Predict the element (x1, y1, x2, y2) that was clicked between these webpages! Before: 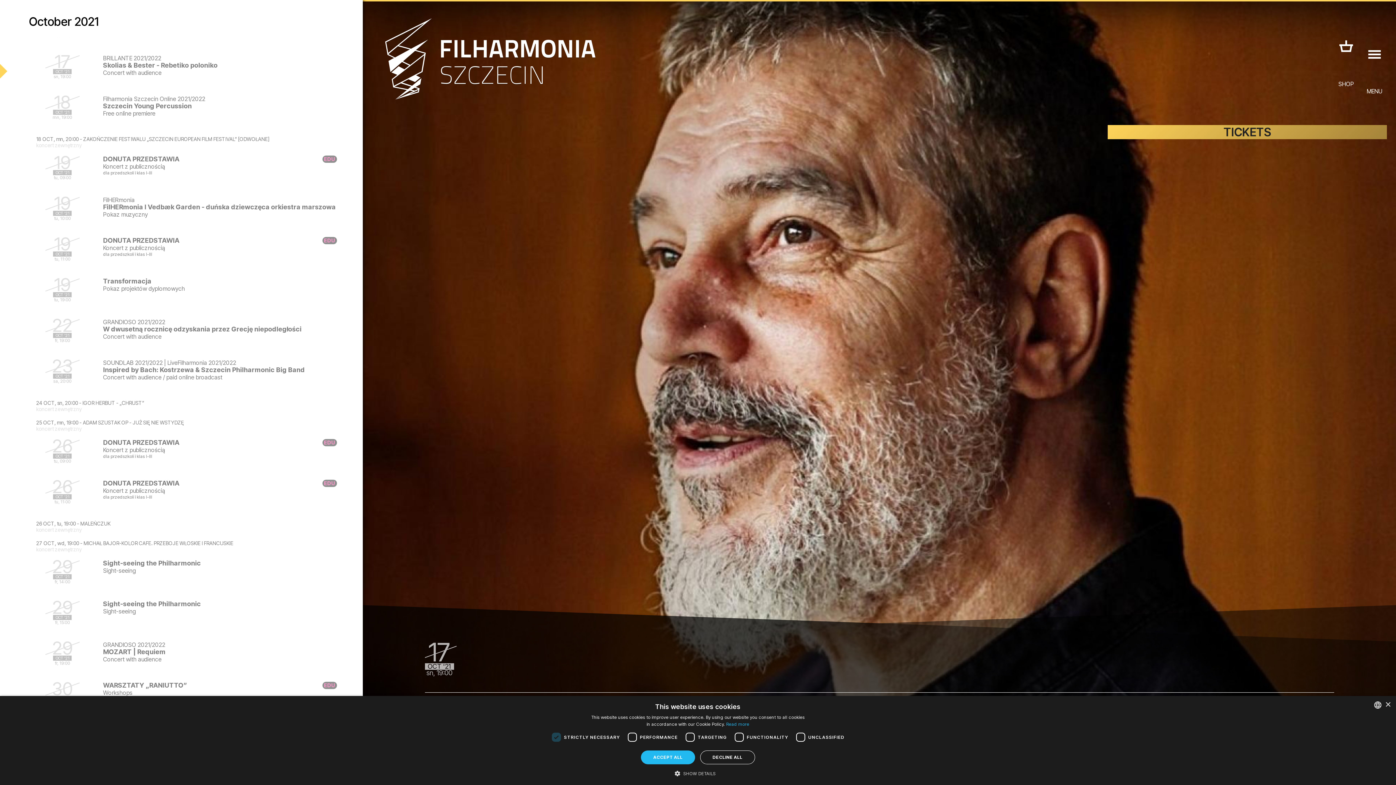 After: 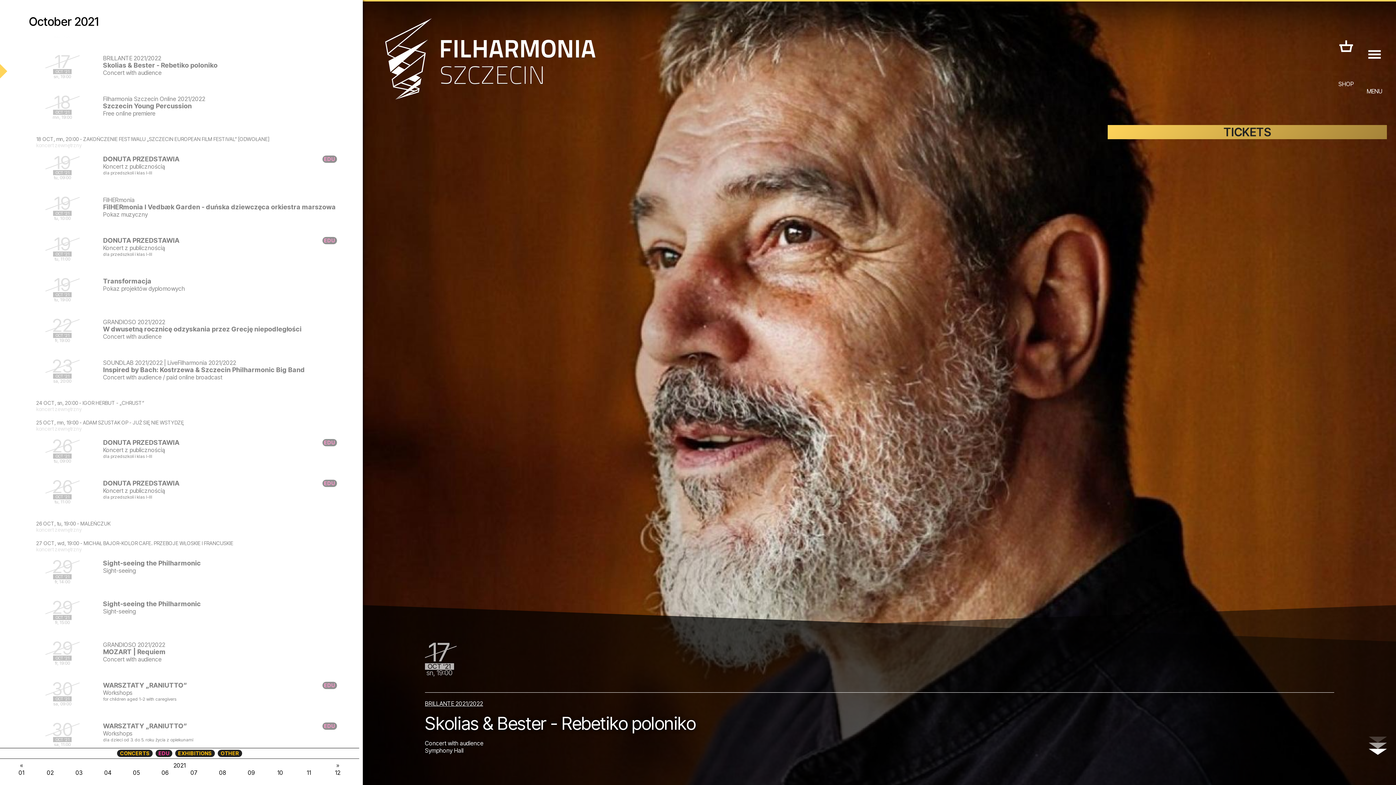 Action: bbox: (1385, 702, 1390, 707) label: Close